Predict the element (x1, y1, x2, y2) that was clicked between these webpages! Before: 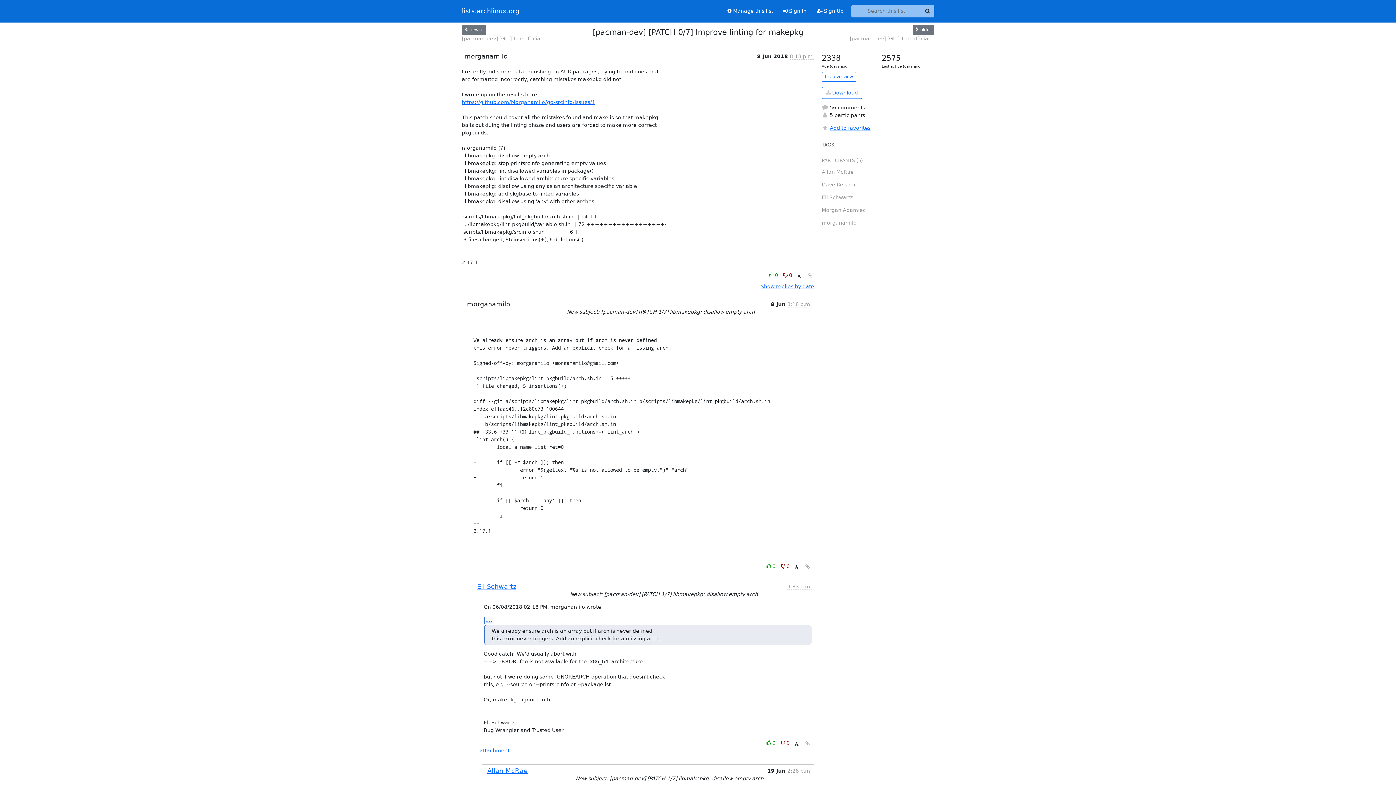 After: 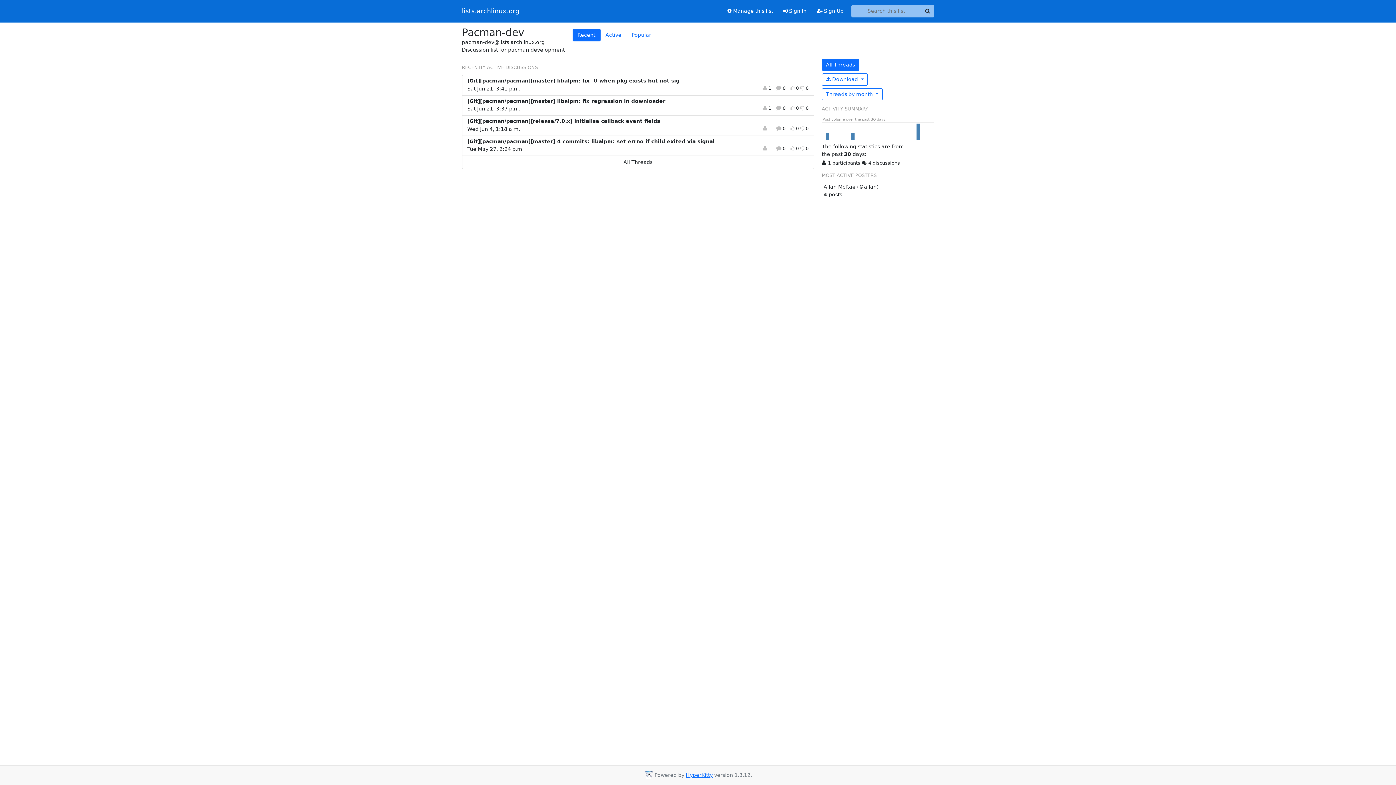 Action: bbox: (822, 71, 856, 81) label: List overview